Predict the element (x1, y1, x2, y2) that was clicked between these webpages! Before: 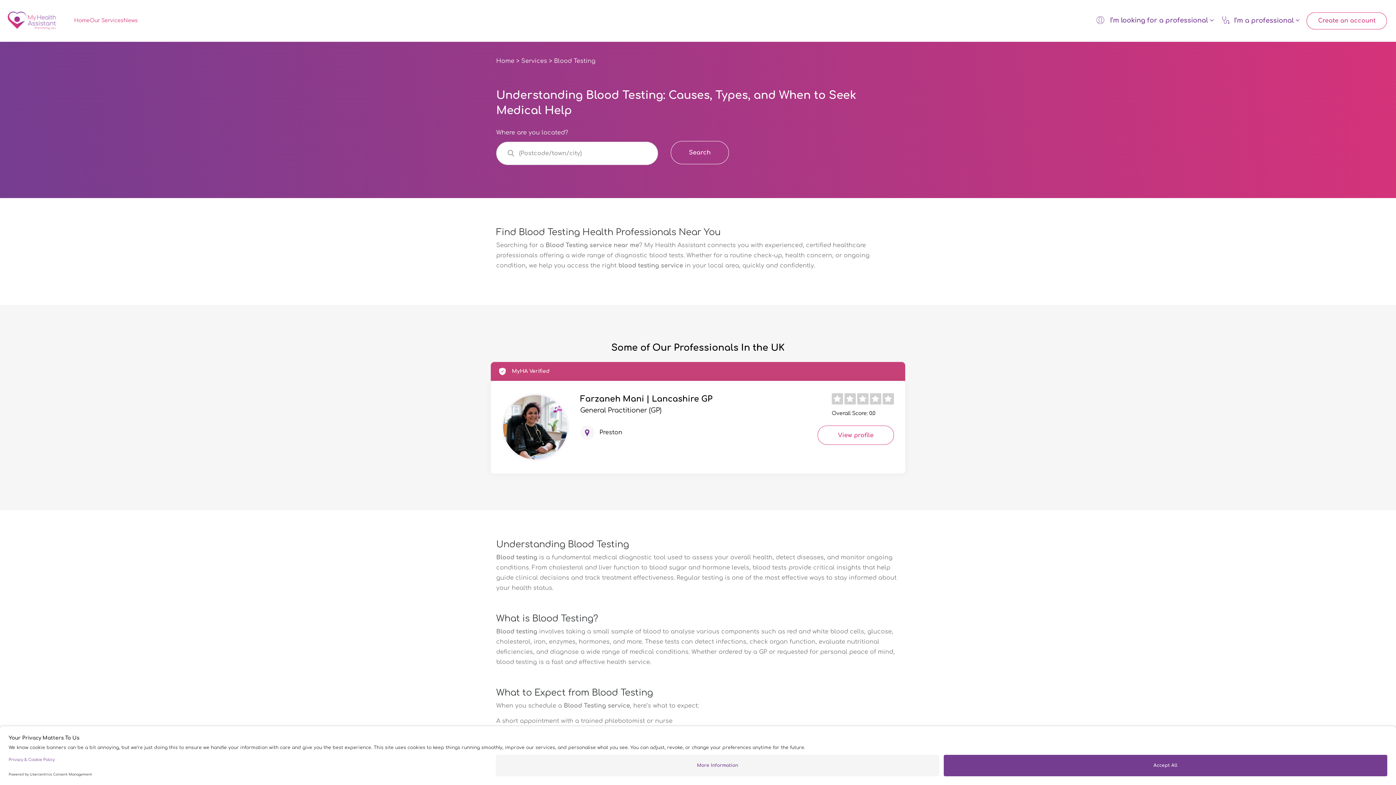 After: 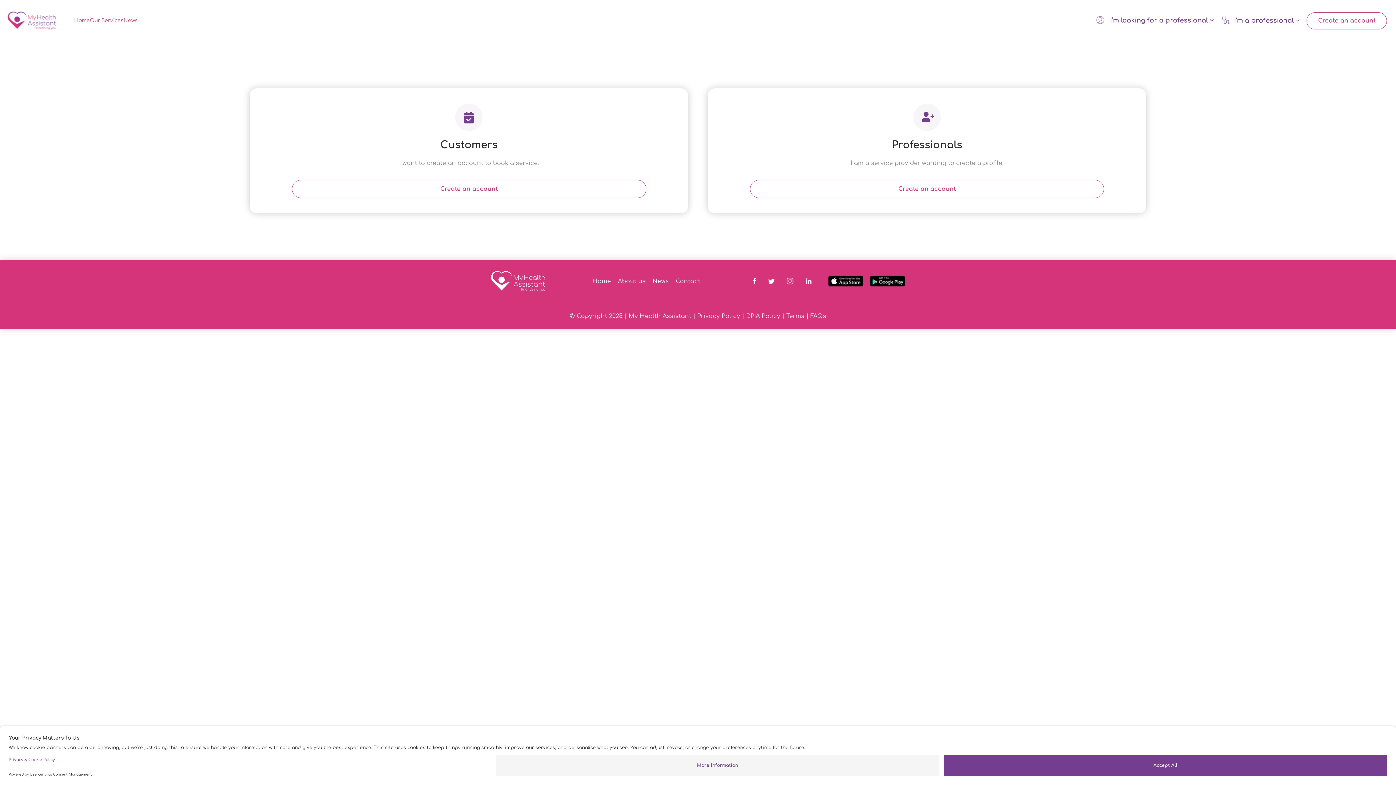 Action: label: Create an account bbox: (1307, 12, 1387, 29)